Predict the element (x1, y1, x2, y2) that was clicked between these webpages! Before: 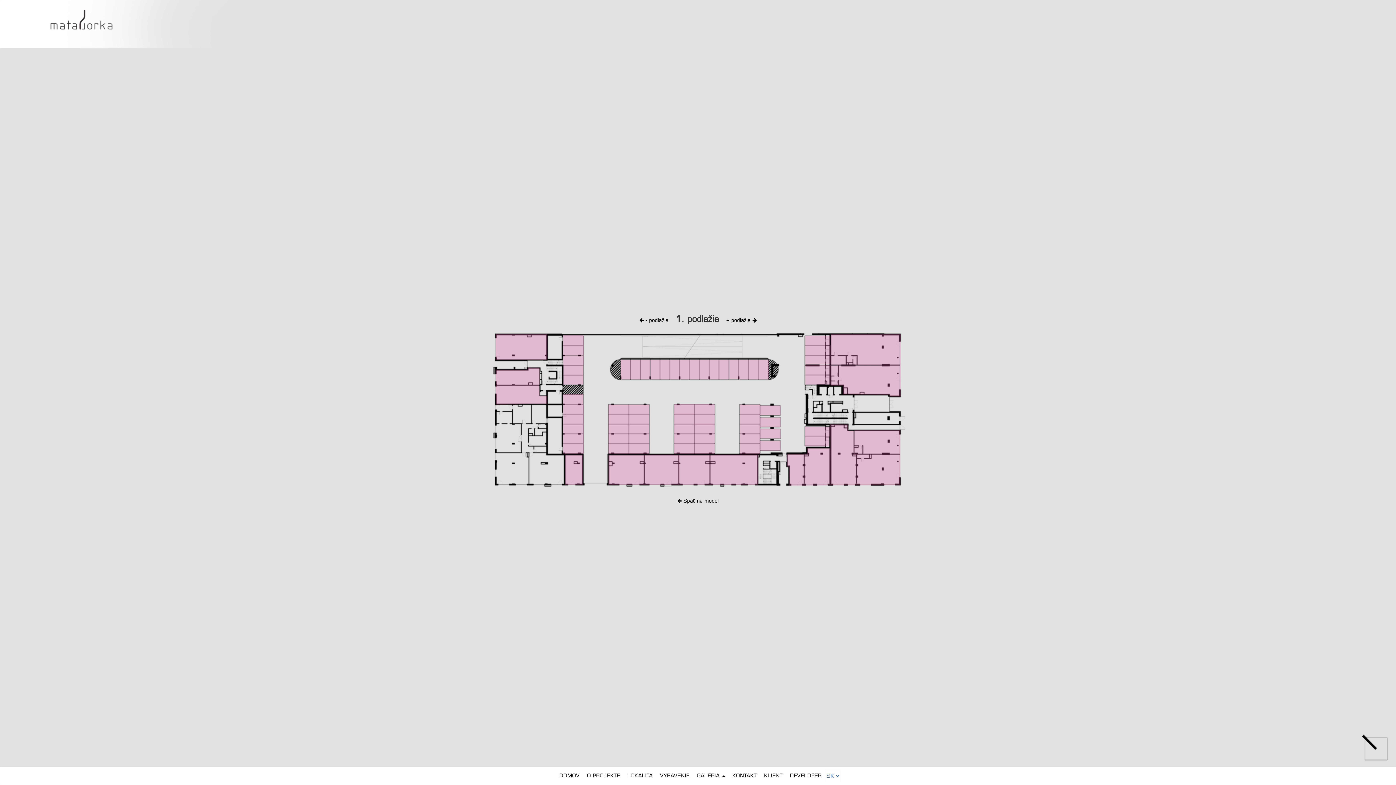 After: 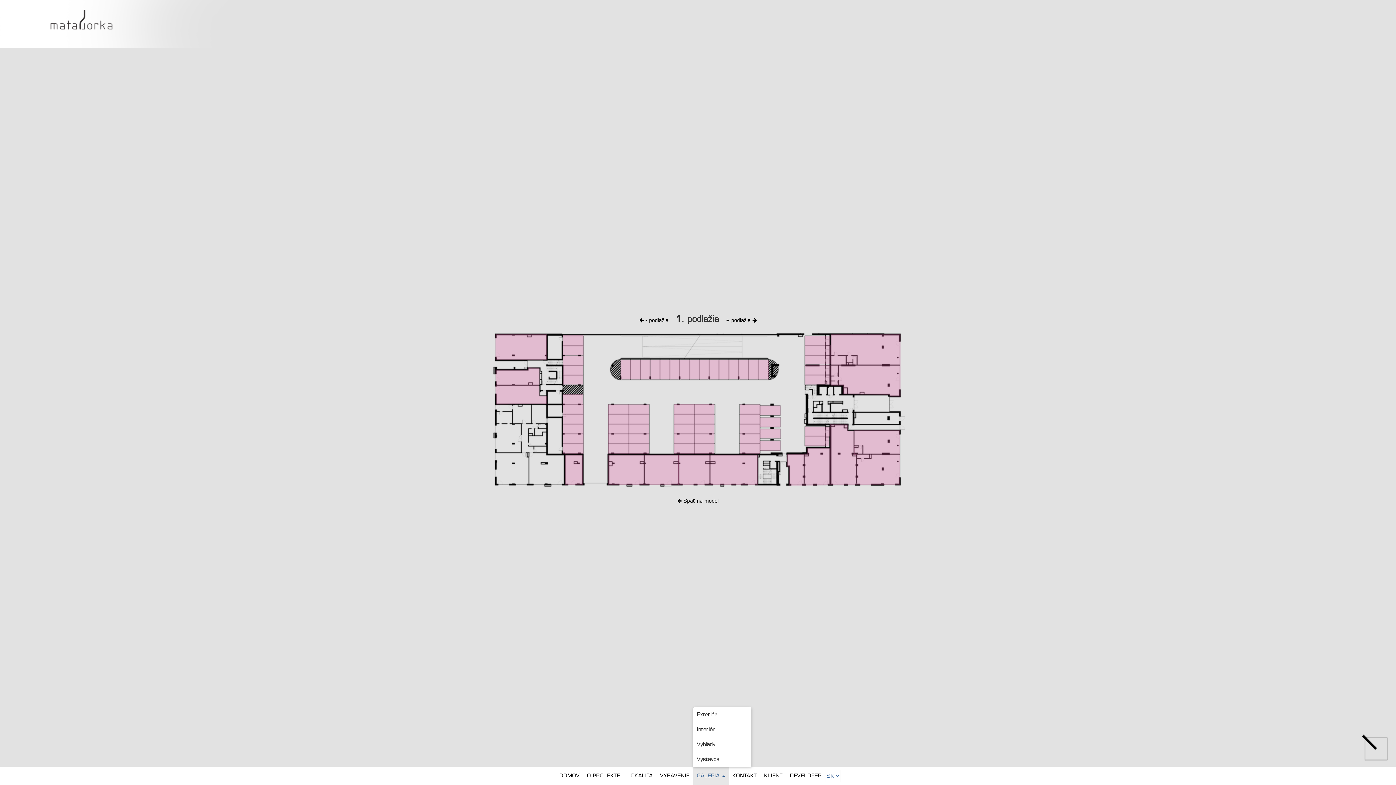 Action: label: GALÉRIA  bbox: (693, 767, 728, 785)